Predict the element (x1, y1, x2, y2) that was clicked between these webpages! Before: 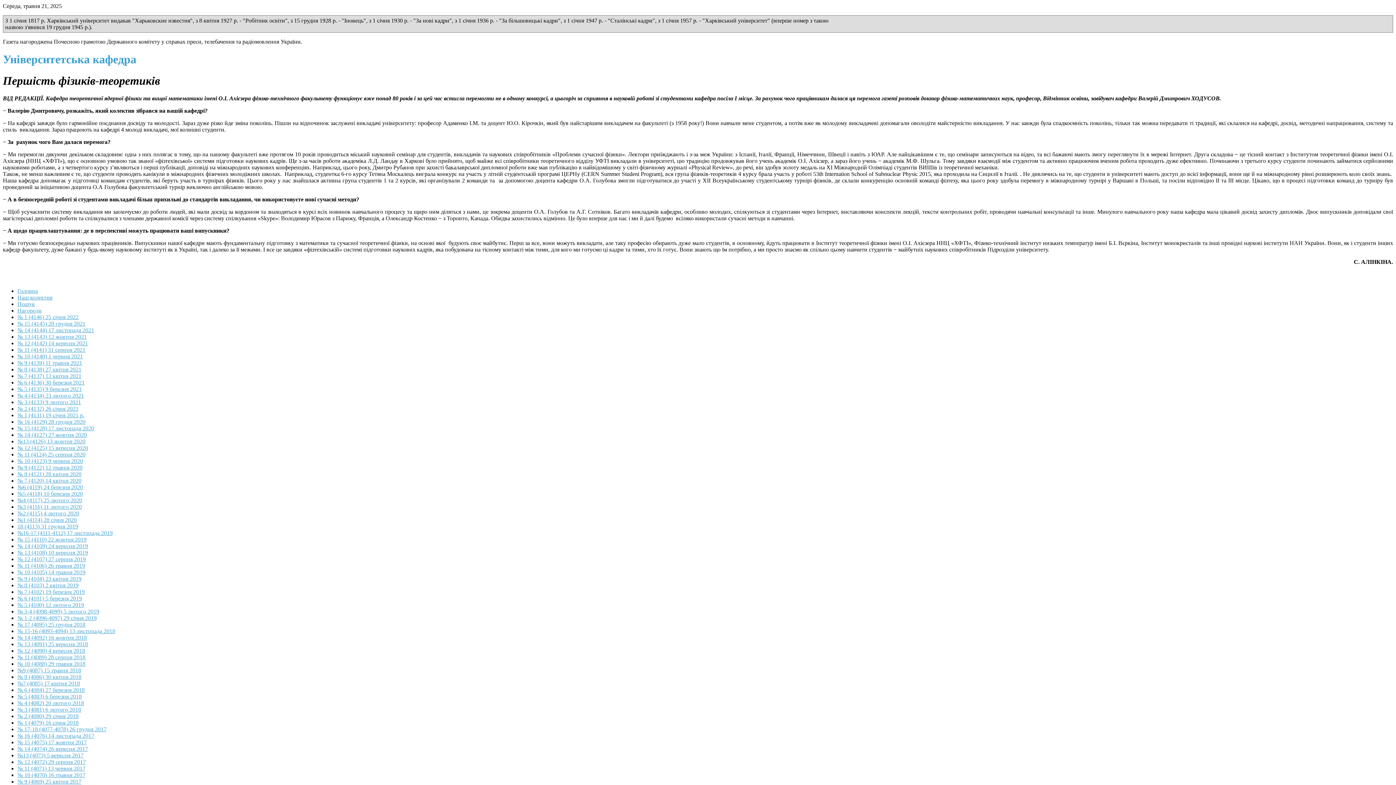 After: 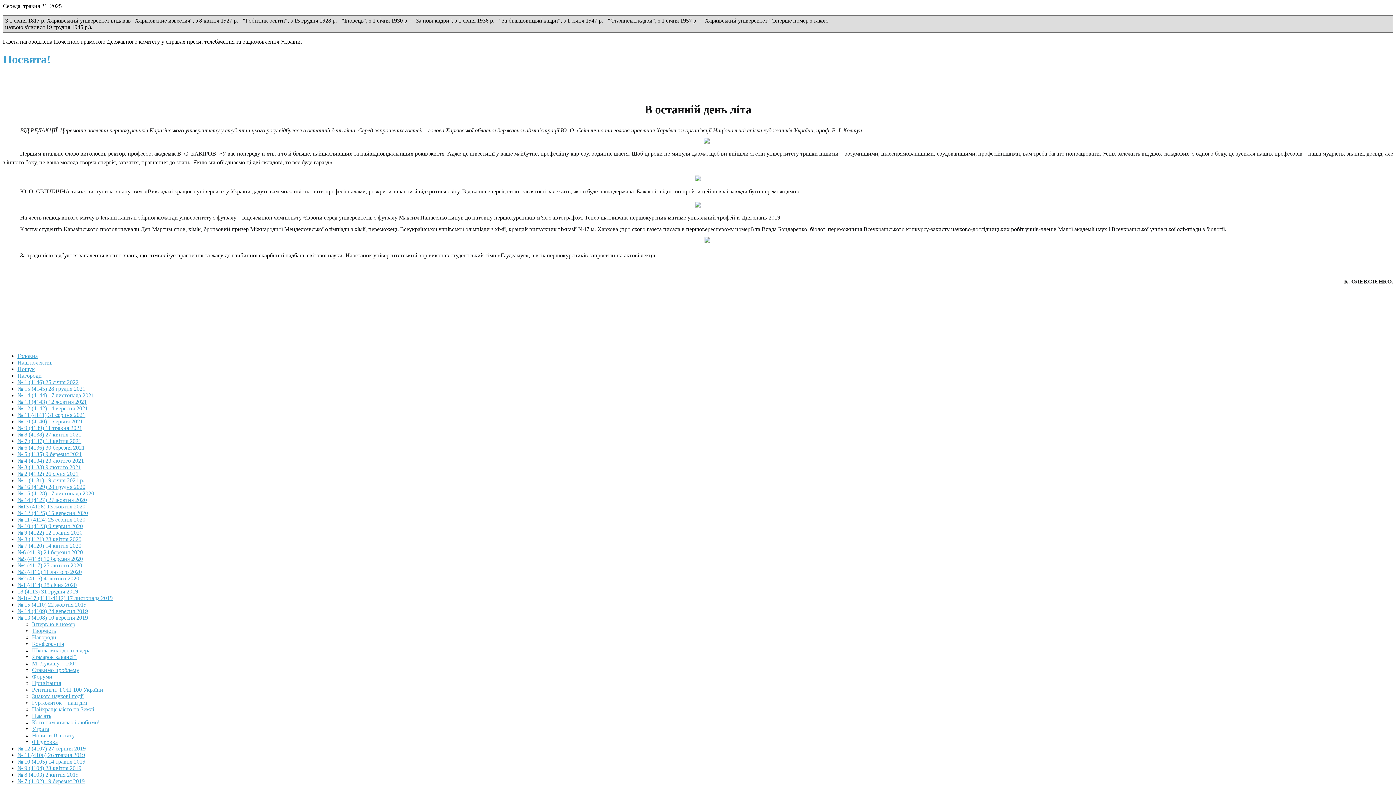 Action: bbox: (17, 549, 88, 556) label: № 13 (4108) 10 вересня 2019